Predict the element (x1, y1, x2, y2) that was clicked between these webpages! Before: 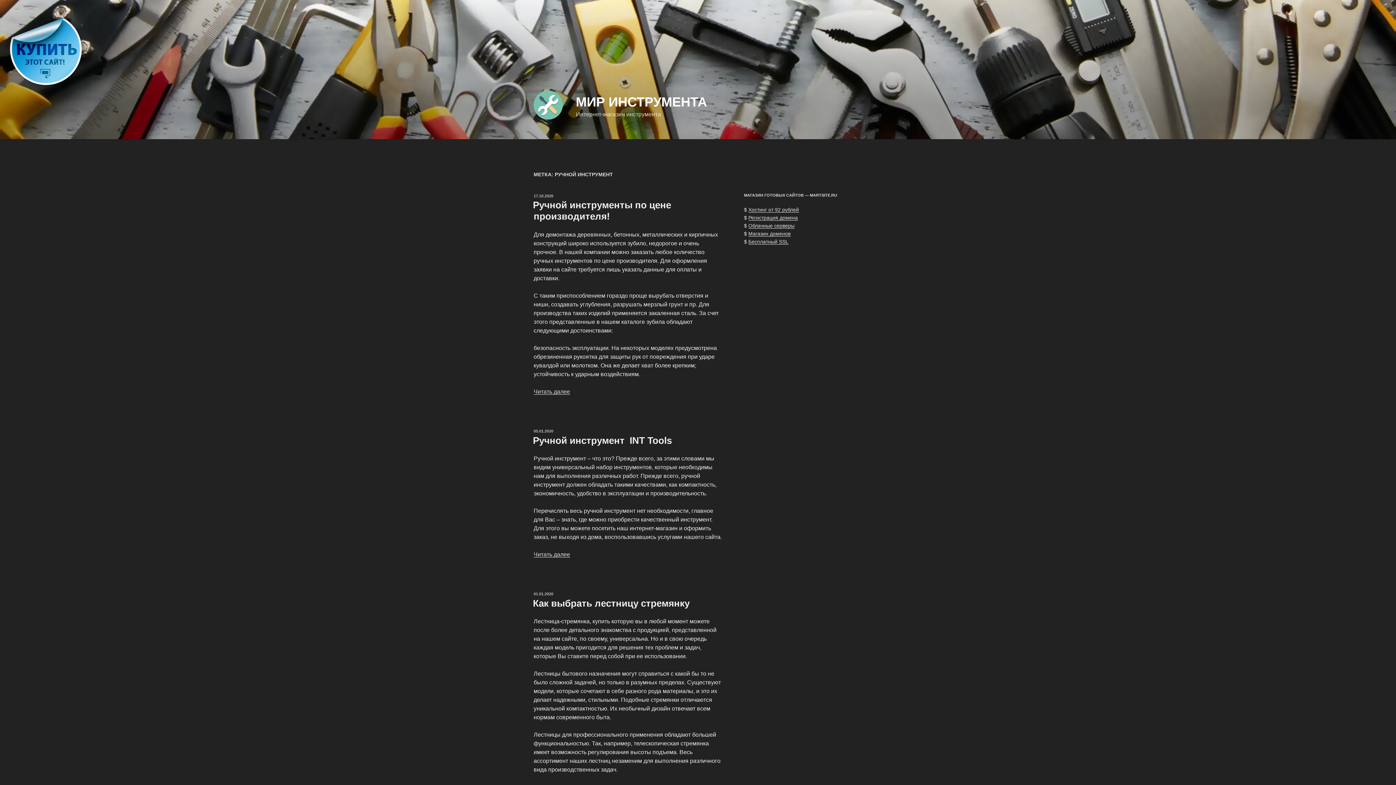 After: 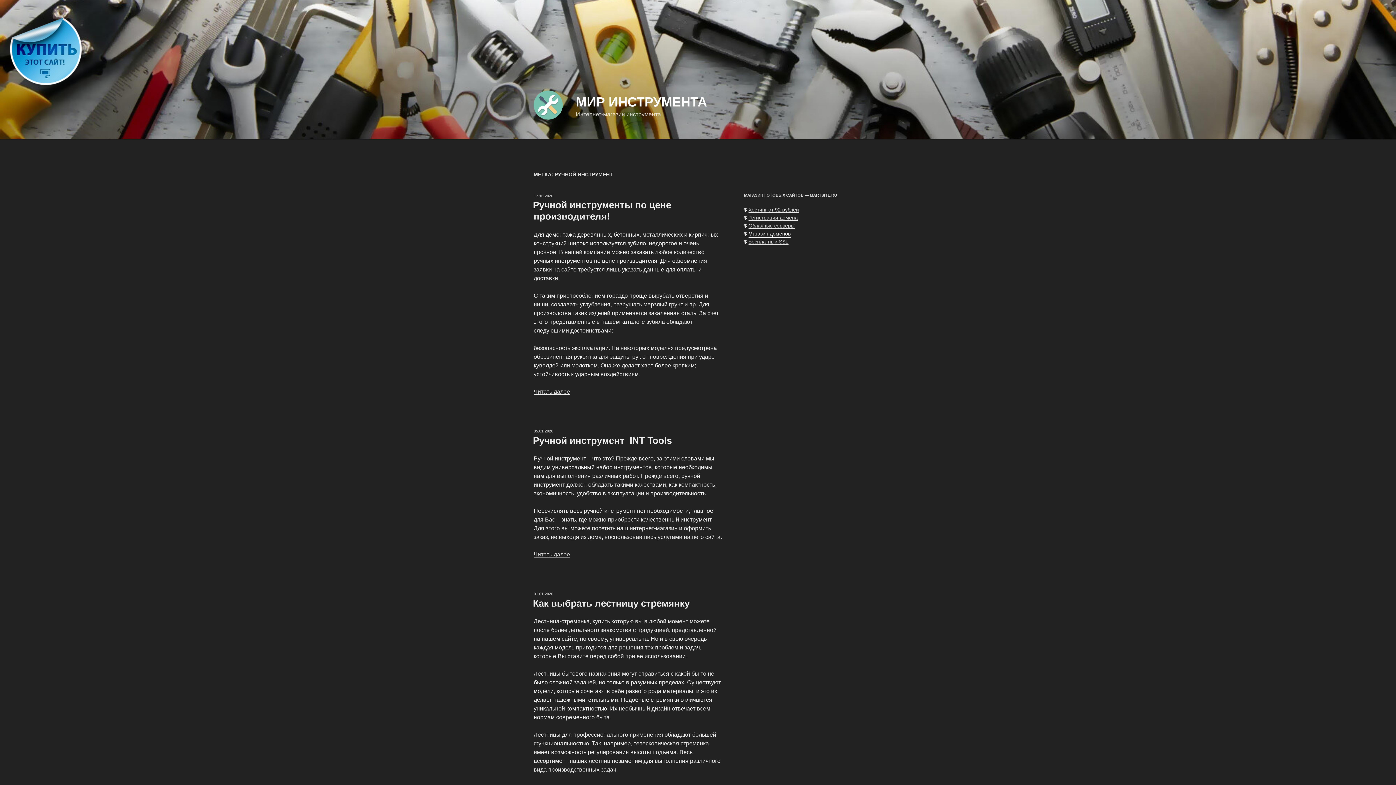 Action: label: Магазин доменов bbox: (748, 230, 790, 236)